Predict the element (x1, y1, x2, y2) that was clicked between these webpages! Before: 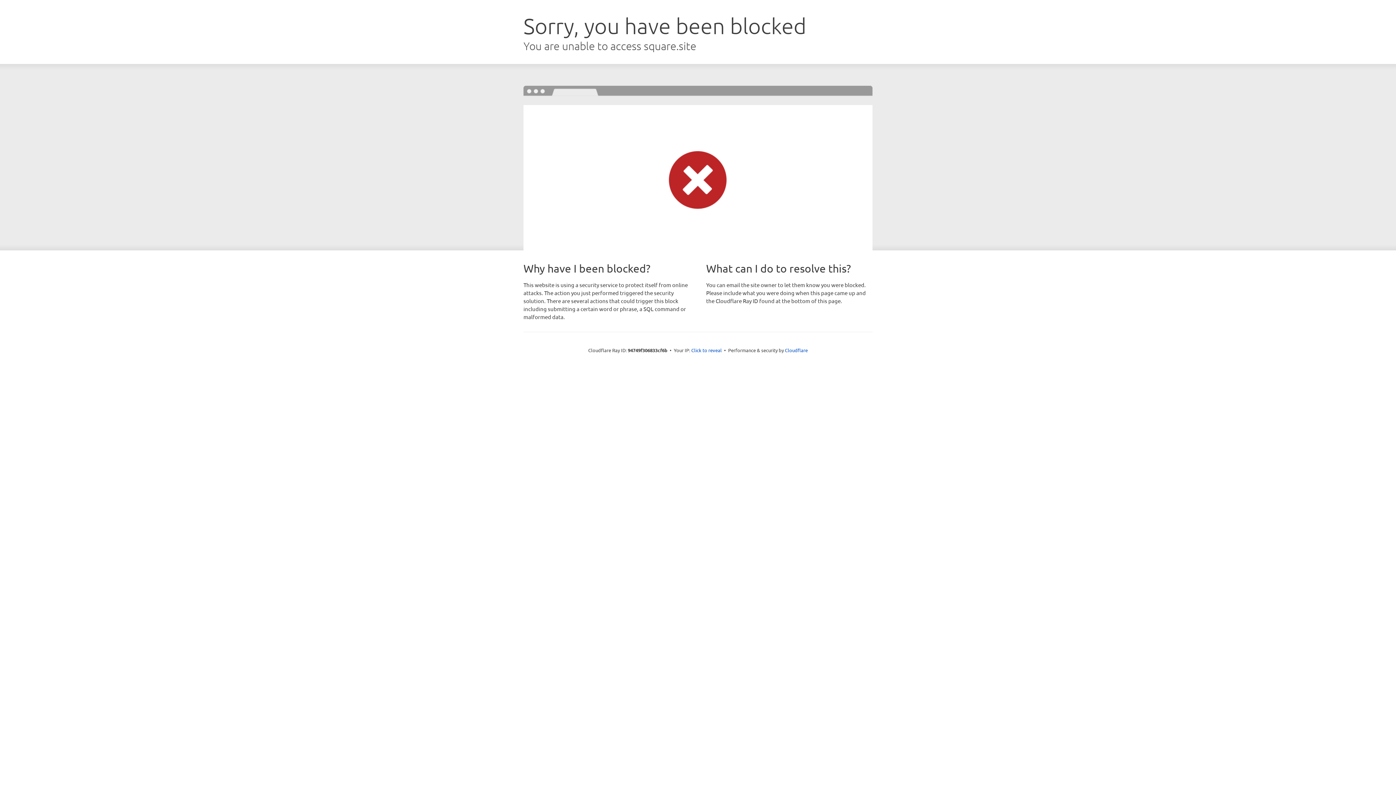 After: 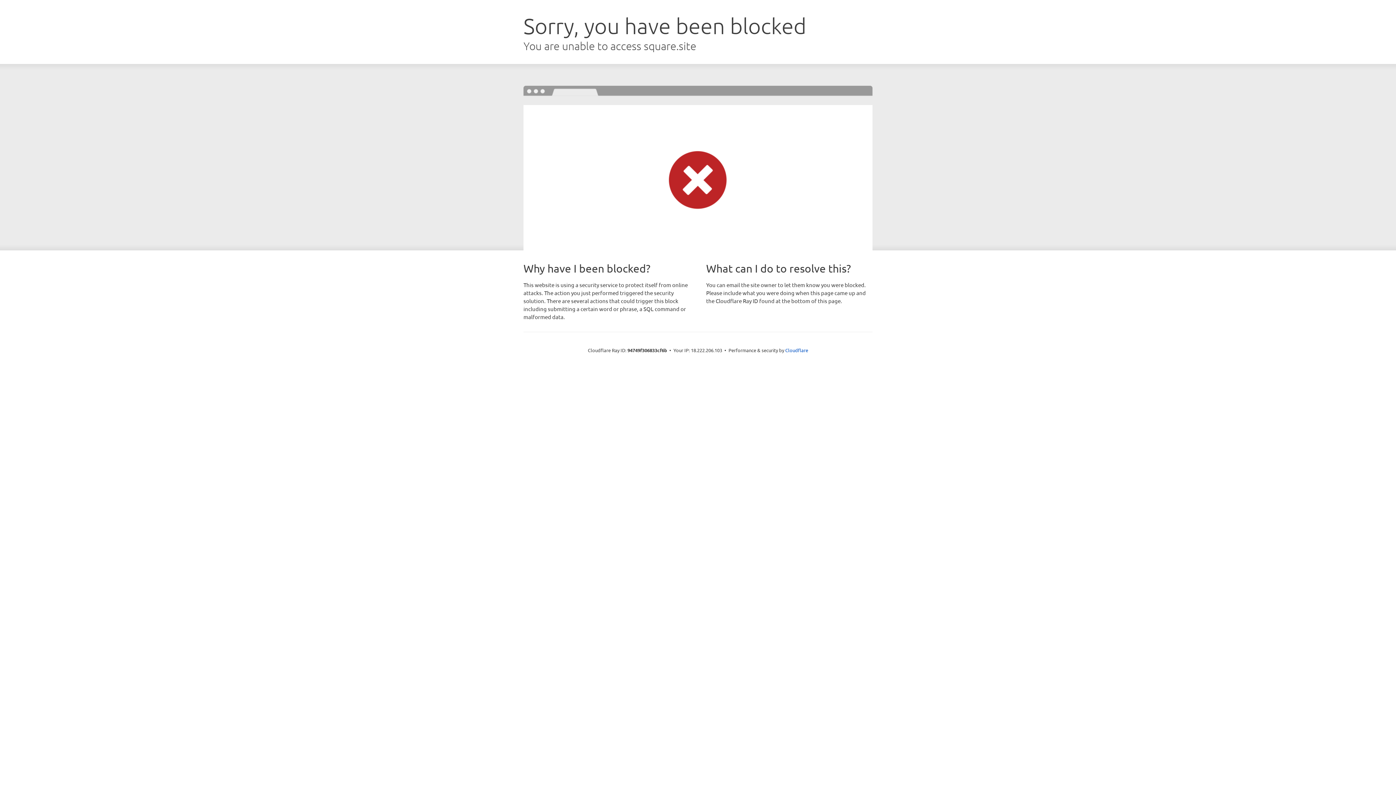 Action: label: Click to reveal bbox: (691, 346, 722, 353)